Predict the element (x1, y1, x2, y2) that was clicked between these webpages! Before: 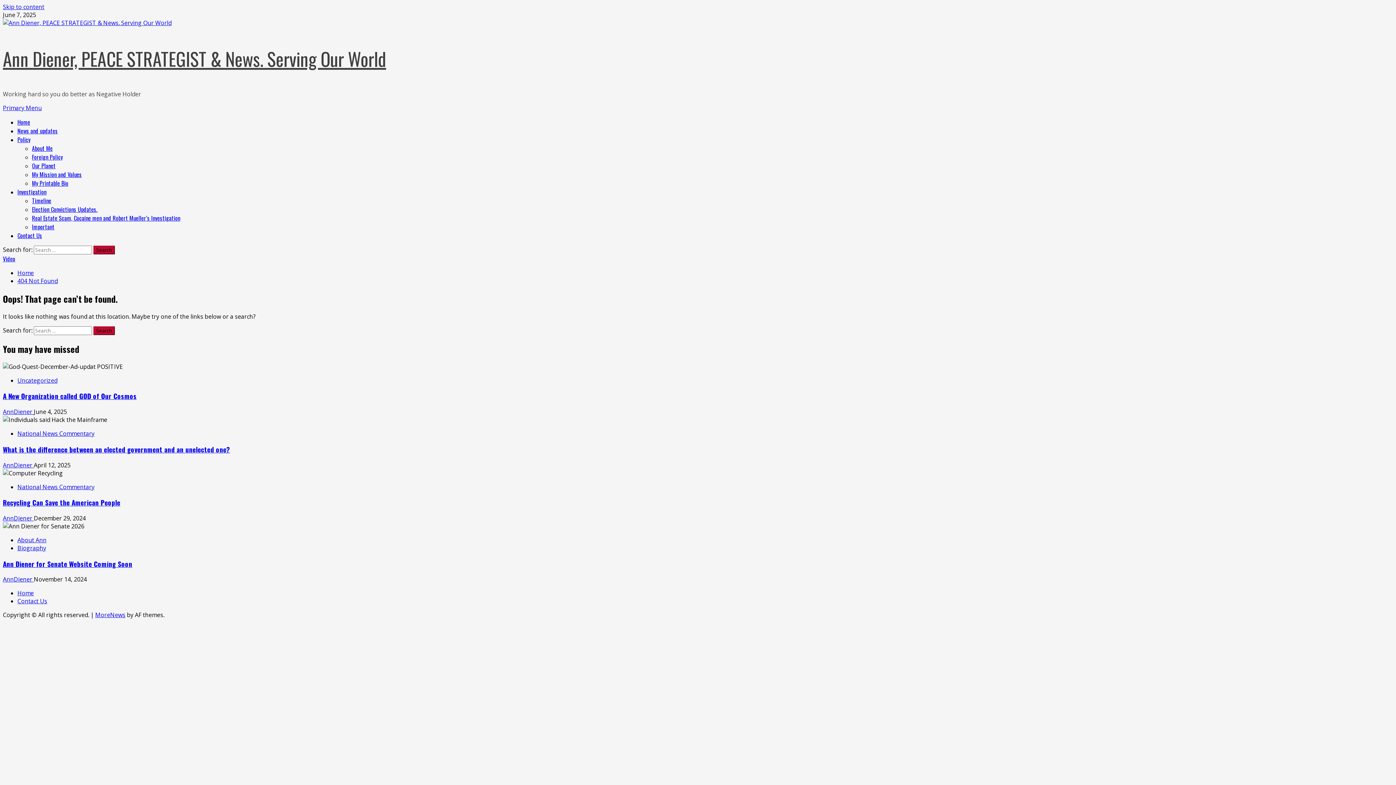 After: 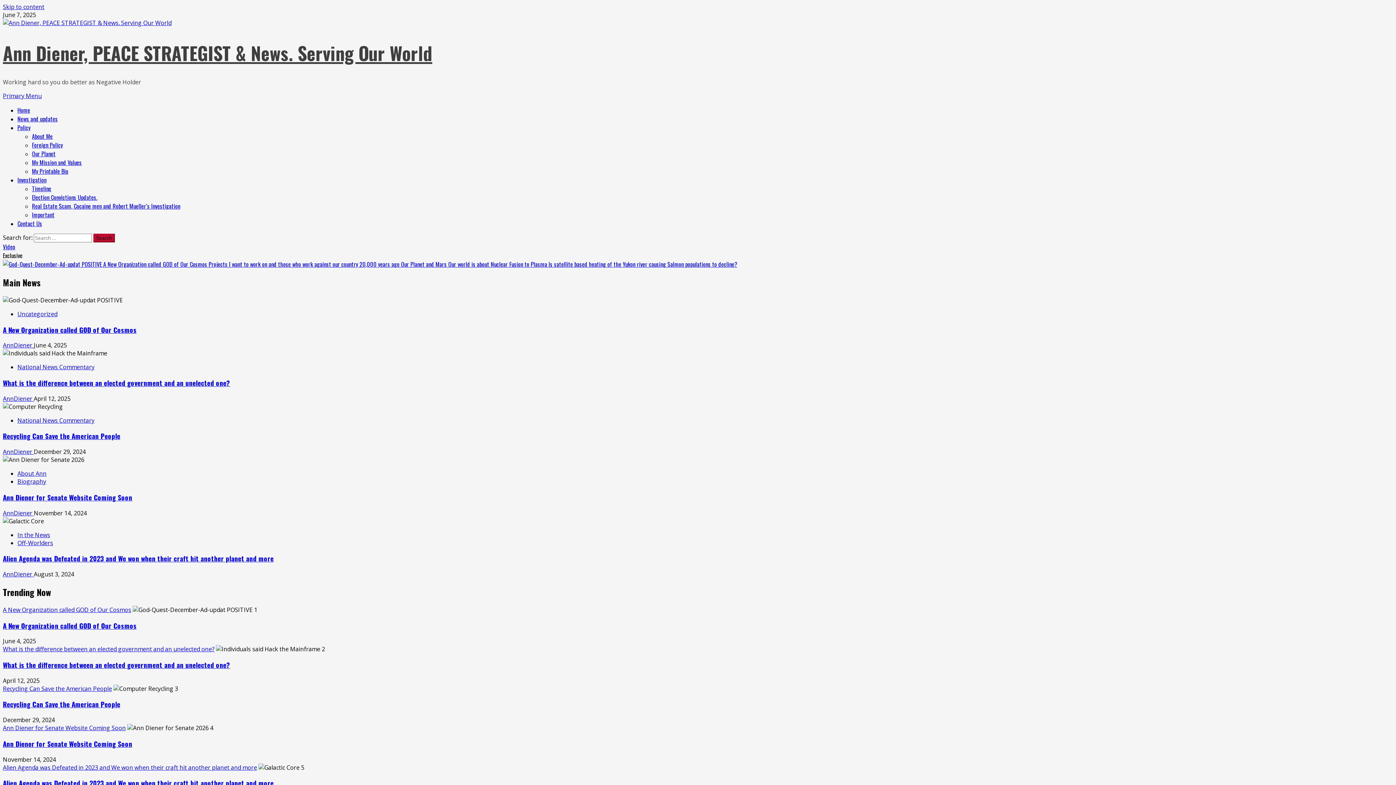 Action: bbox: (2, 45, 386, 72) label: Ann Diener, PEACE STRATEGIST & News. Serving Our World